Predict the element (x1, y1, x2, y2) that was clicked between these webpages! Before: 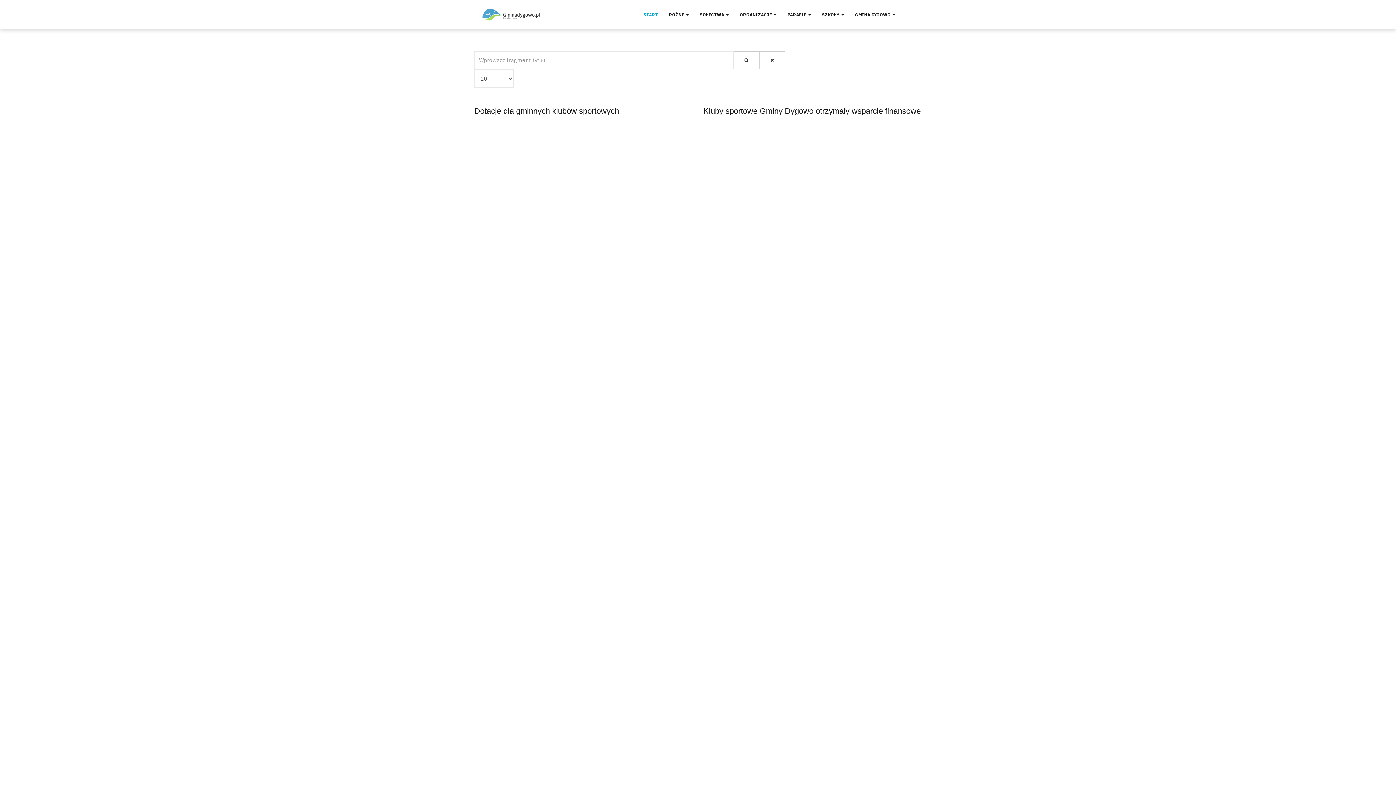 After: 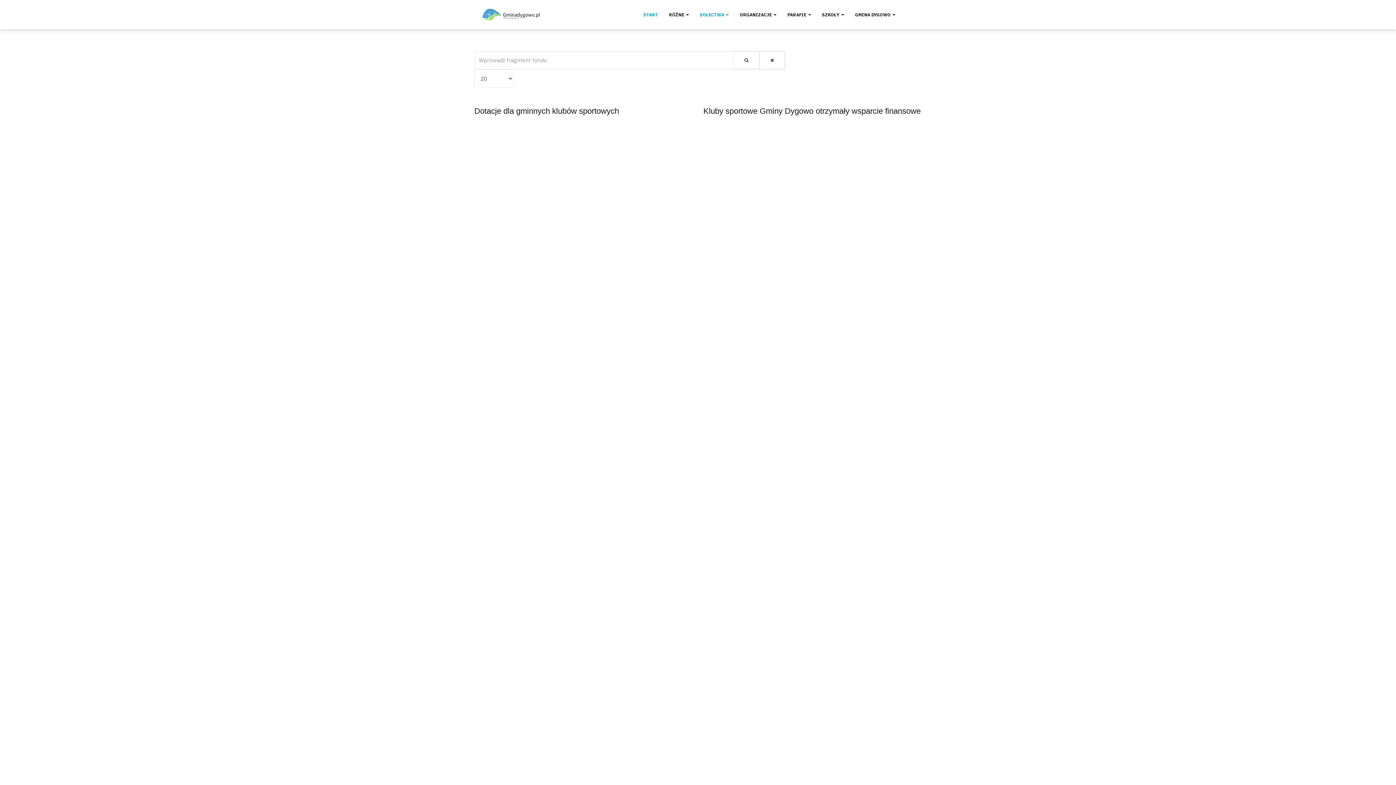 Action: label: SOŁECTWA  bbox: (700, 0, 729, 29)